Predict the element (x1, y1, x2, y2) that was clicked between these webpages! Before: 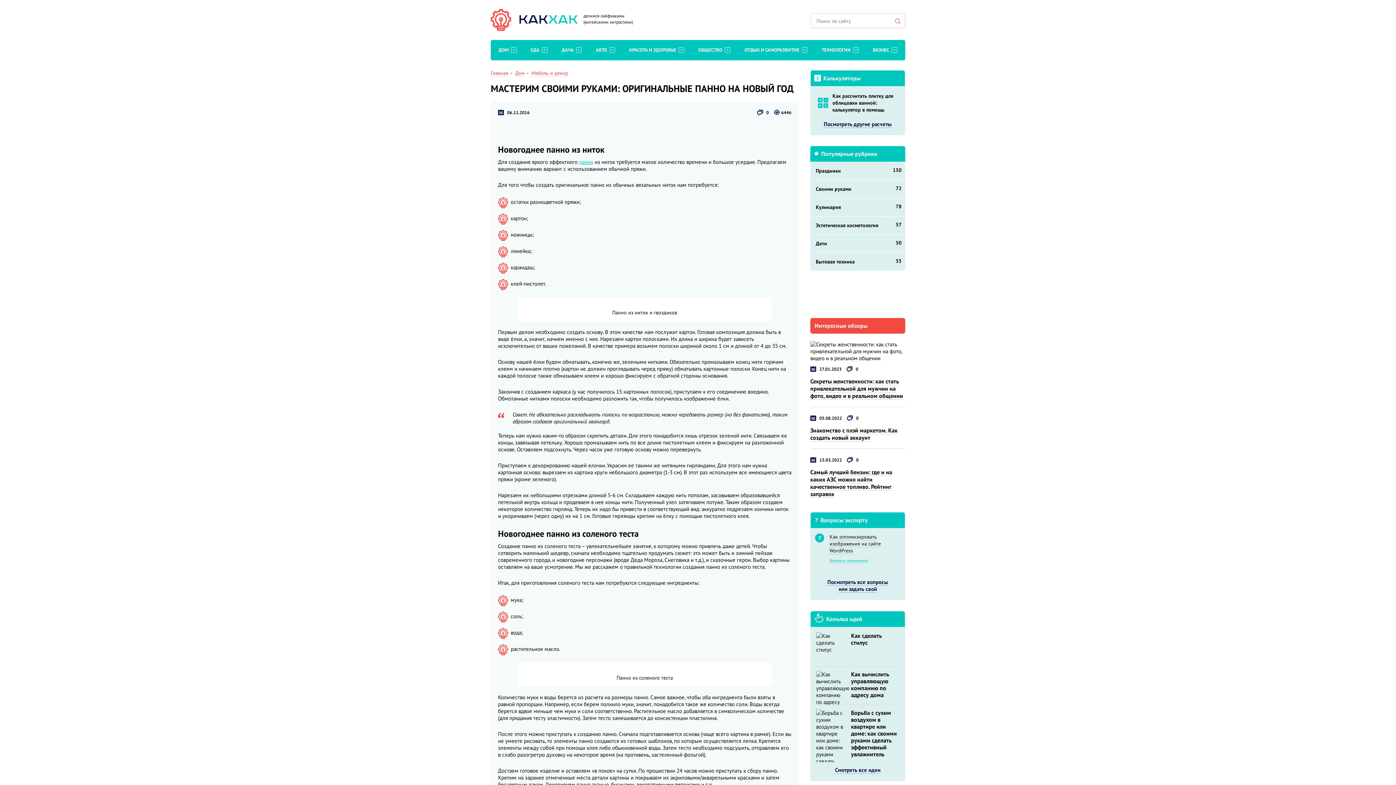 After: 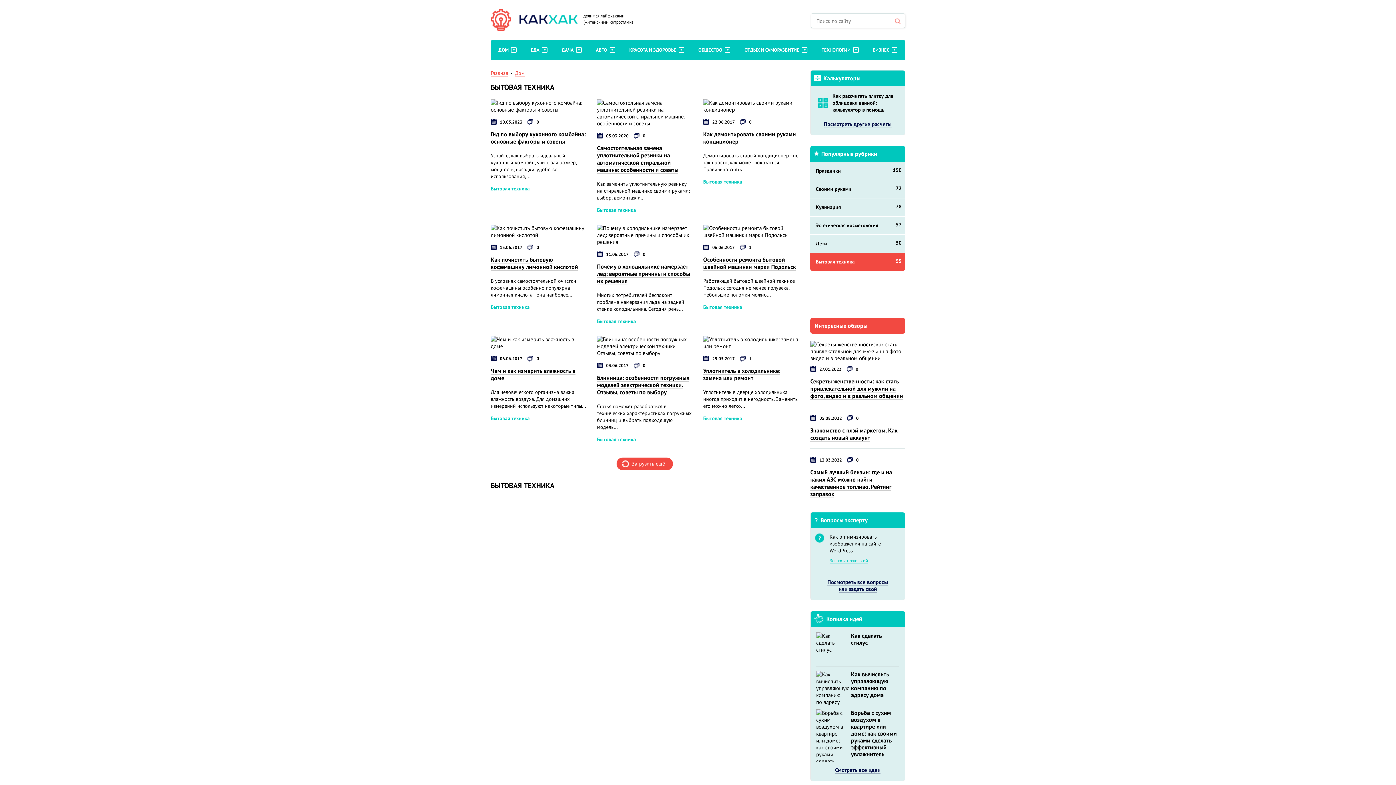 Action: bbox: (810, 253, 905, 270) label: Бытовая техника
55